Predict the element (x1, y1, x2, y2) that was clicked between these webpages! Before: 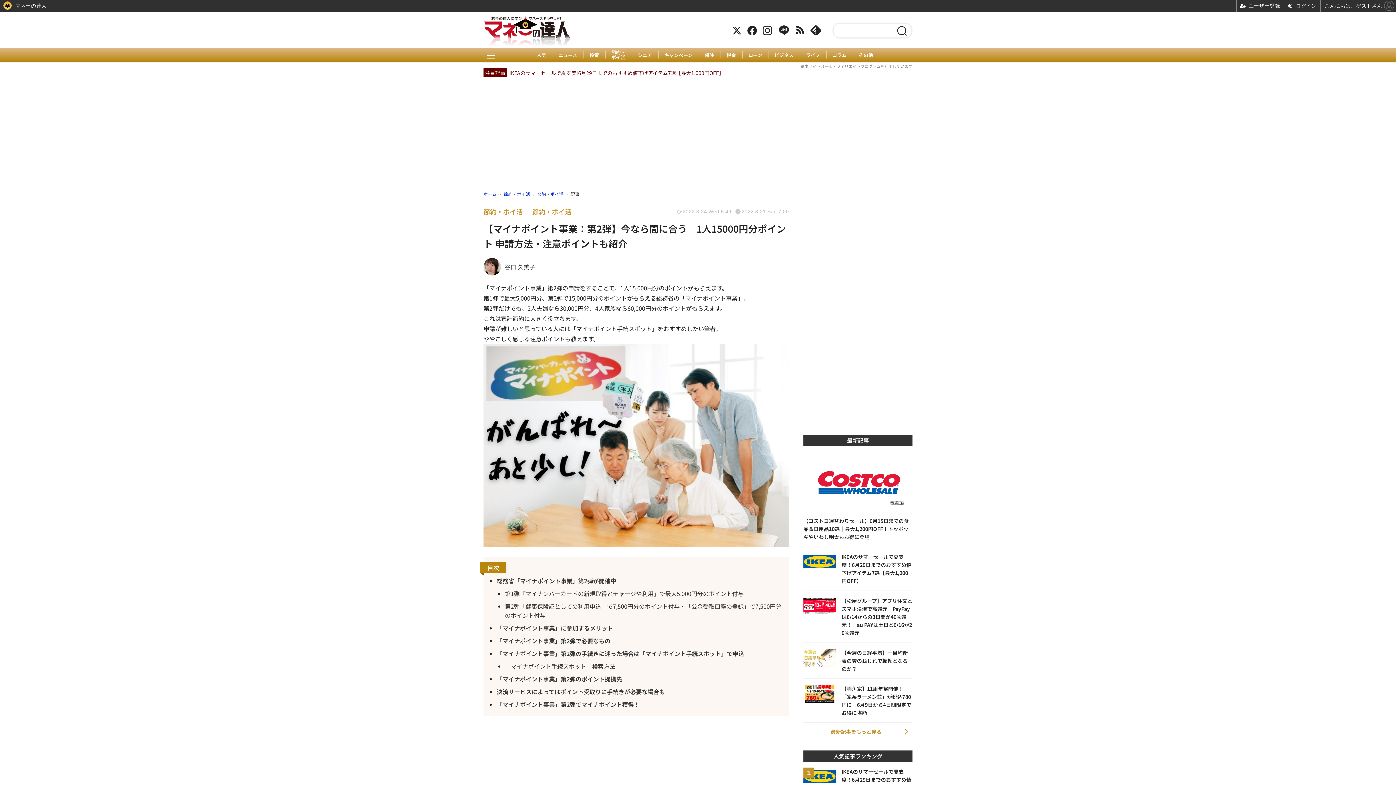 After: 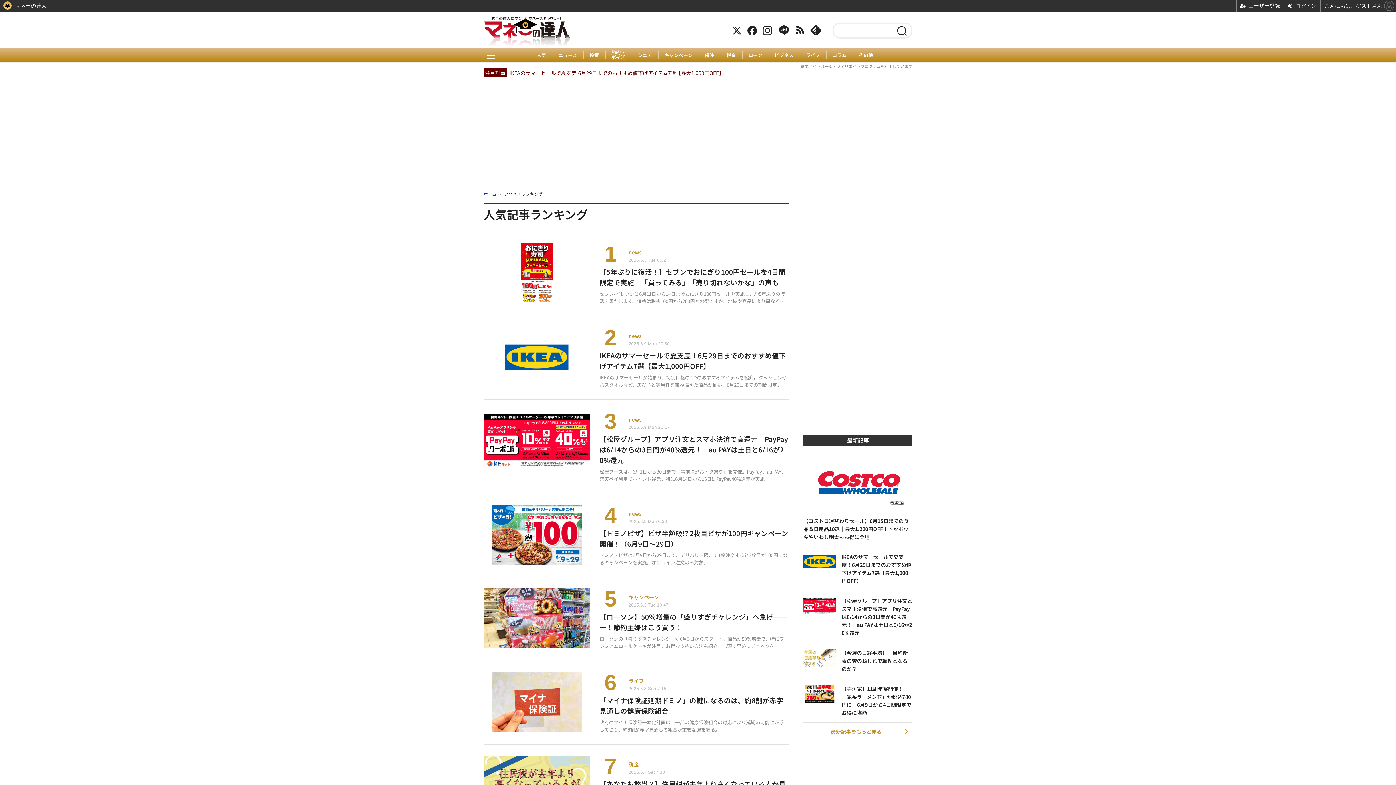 Action: label: 人気 bbox: (536, 52, 546, 57)